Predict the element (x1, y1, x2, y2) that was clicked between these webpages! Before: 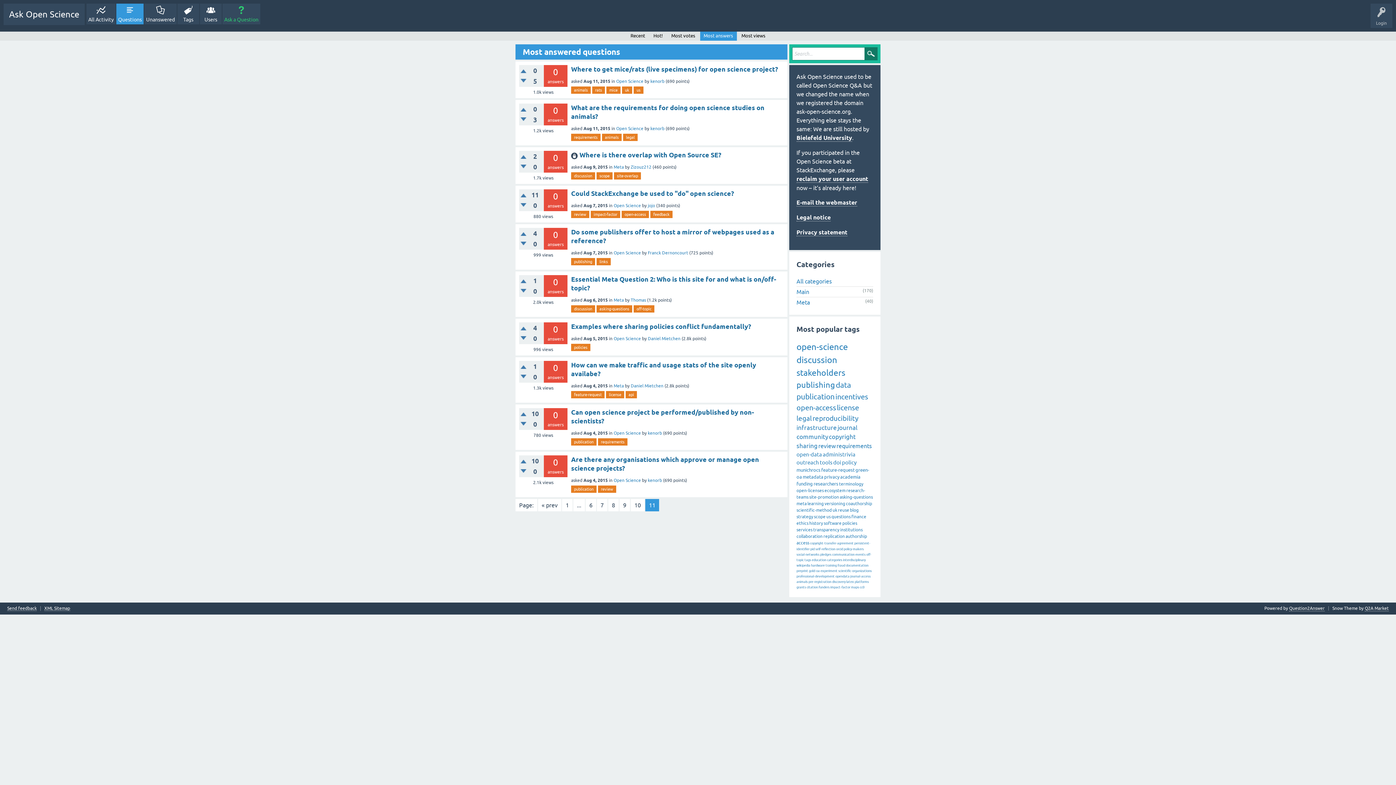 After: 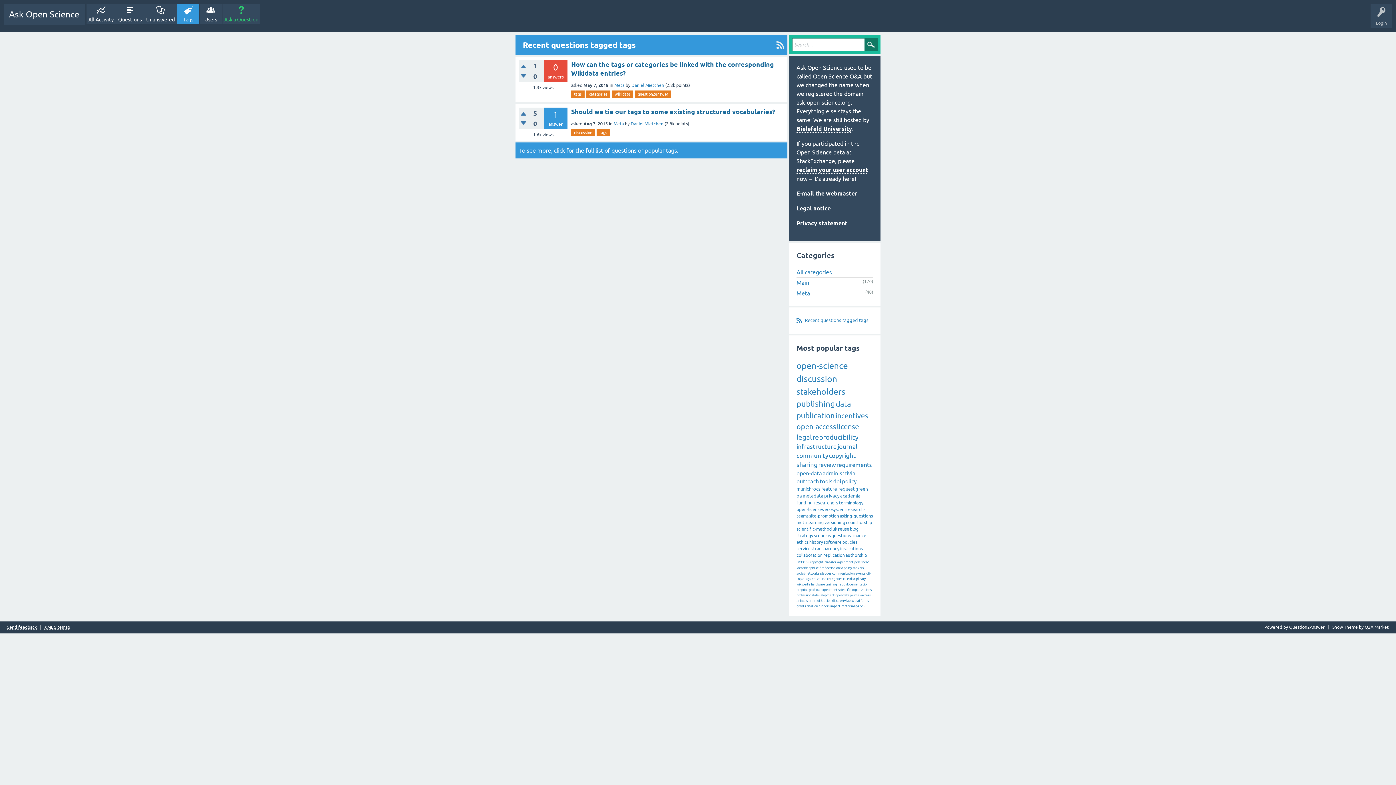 Action: bbox: (804, 558, 811, 562) label: tags